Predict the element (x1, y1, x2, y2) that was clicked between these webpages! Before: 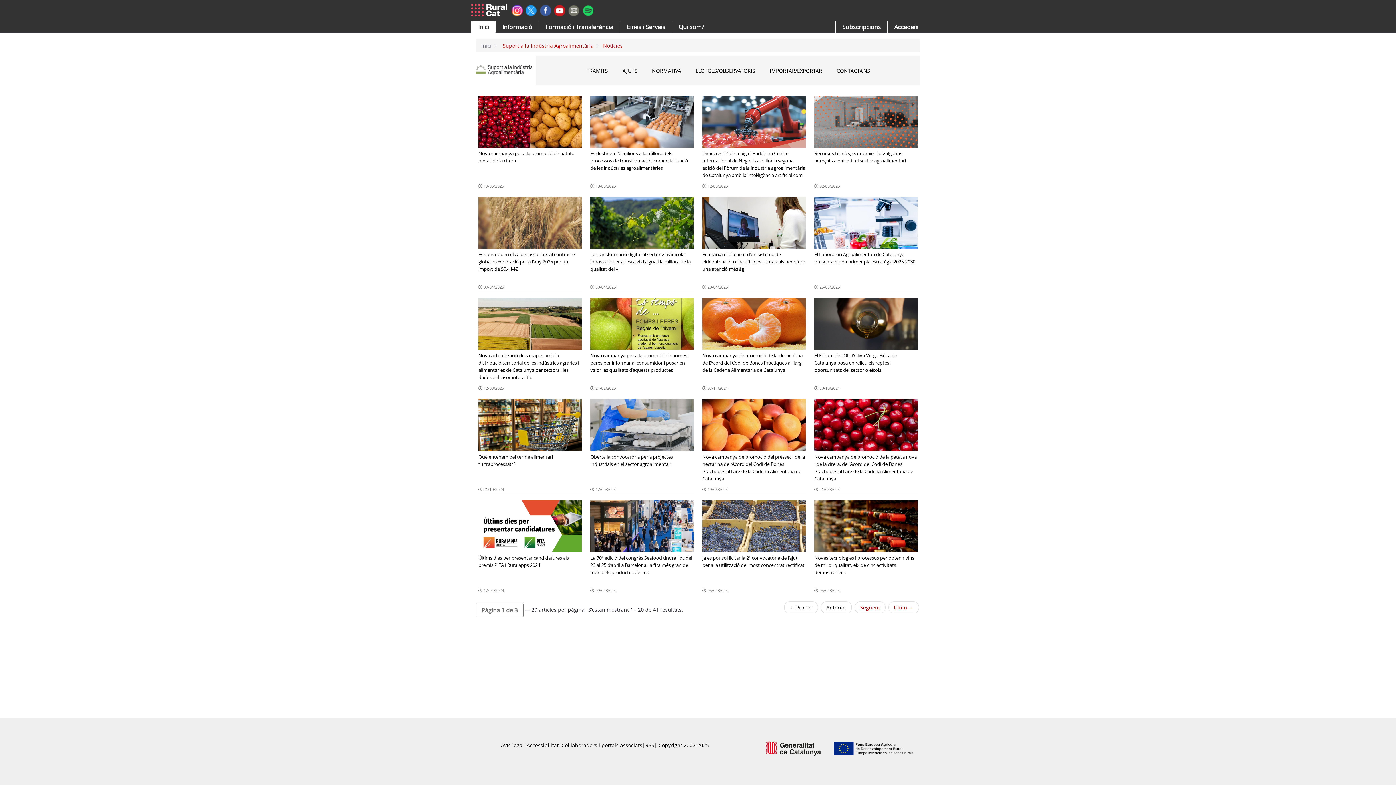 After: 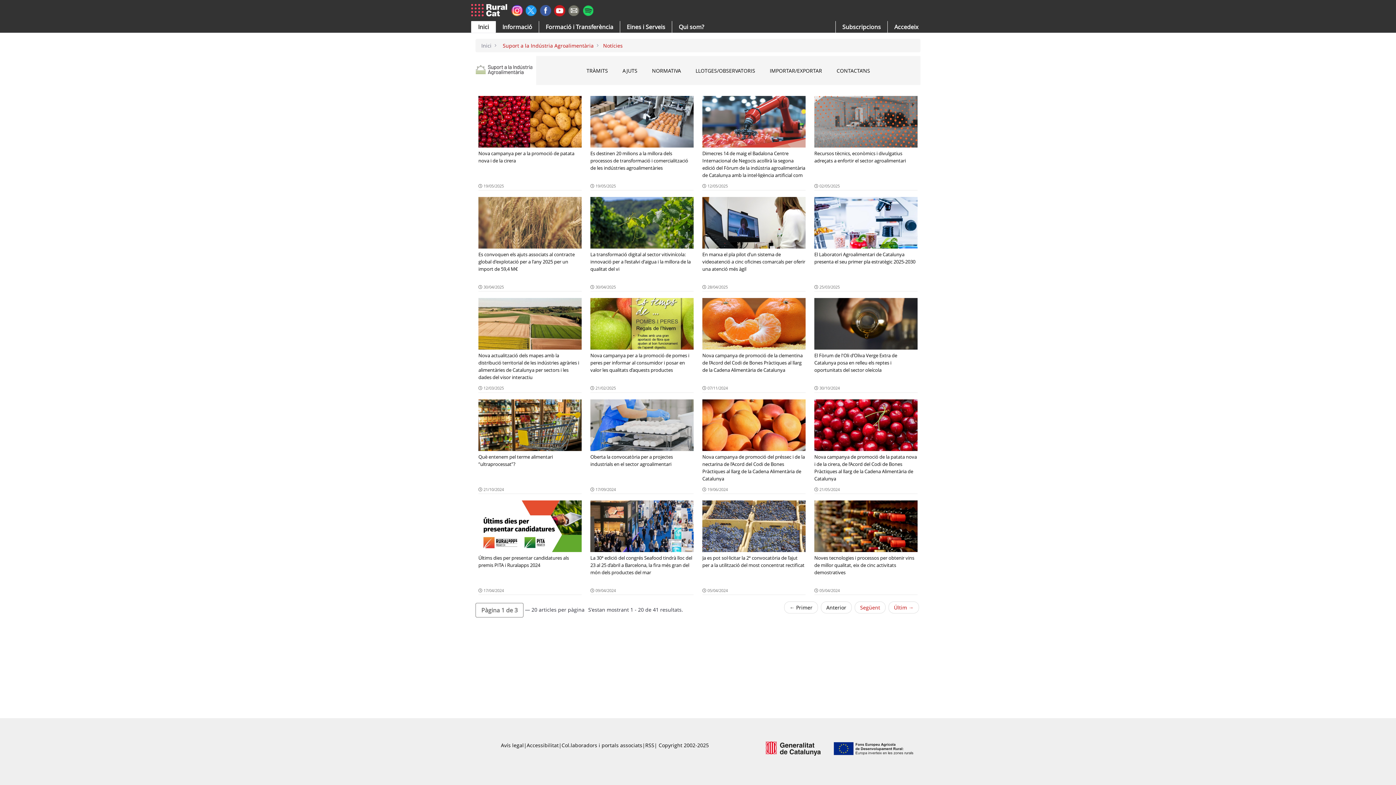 Action: bbox: (554, 6, 565, 13)